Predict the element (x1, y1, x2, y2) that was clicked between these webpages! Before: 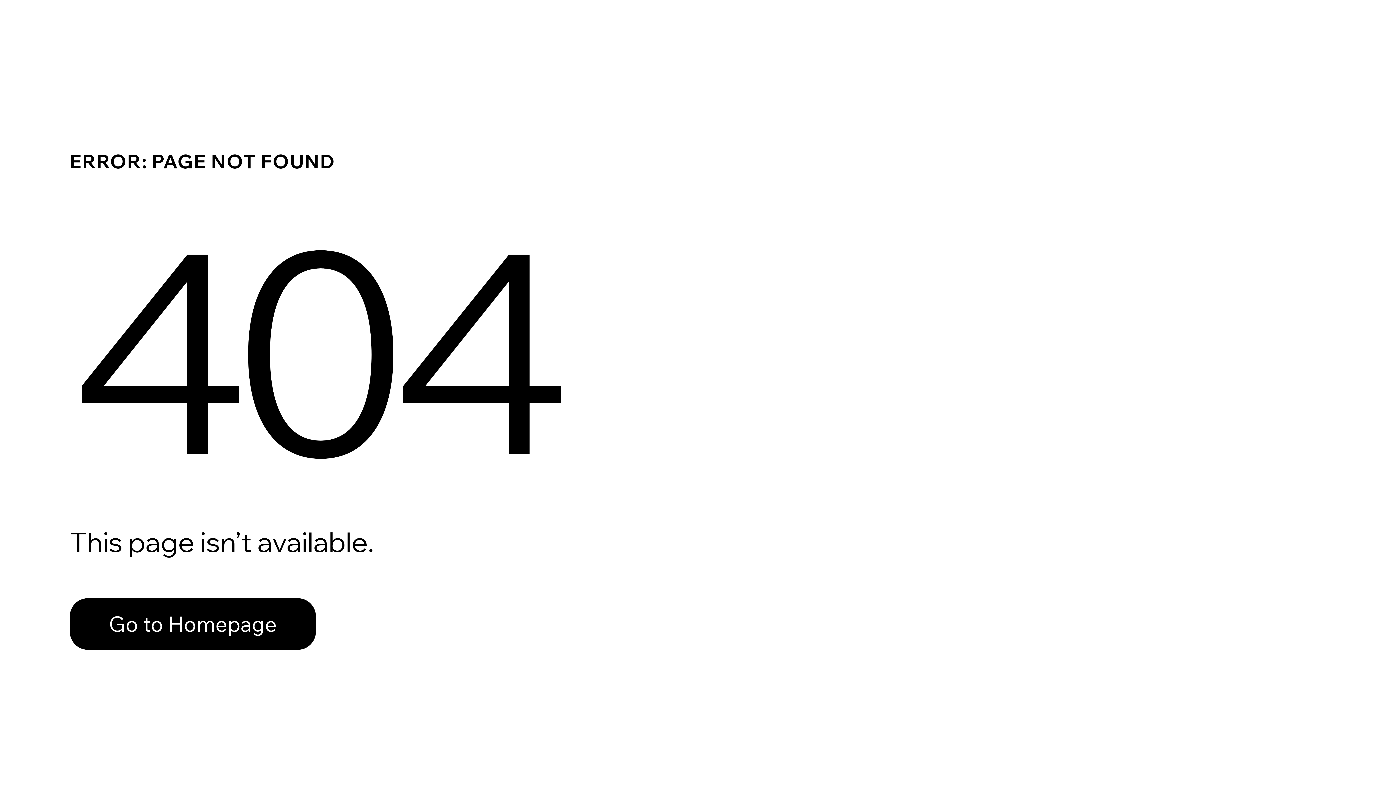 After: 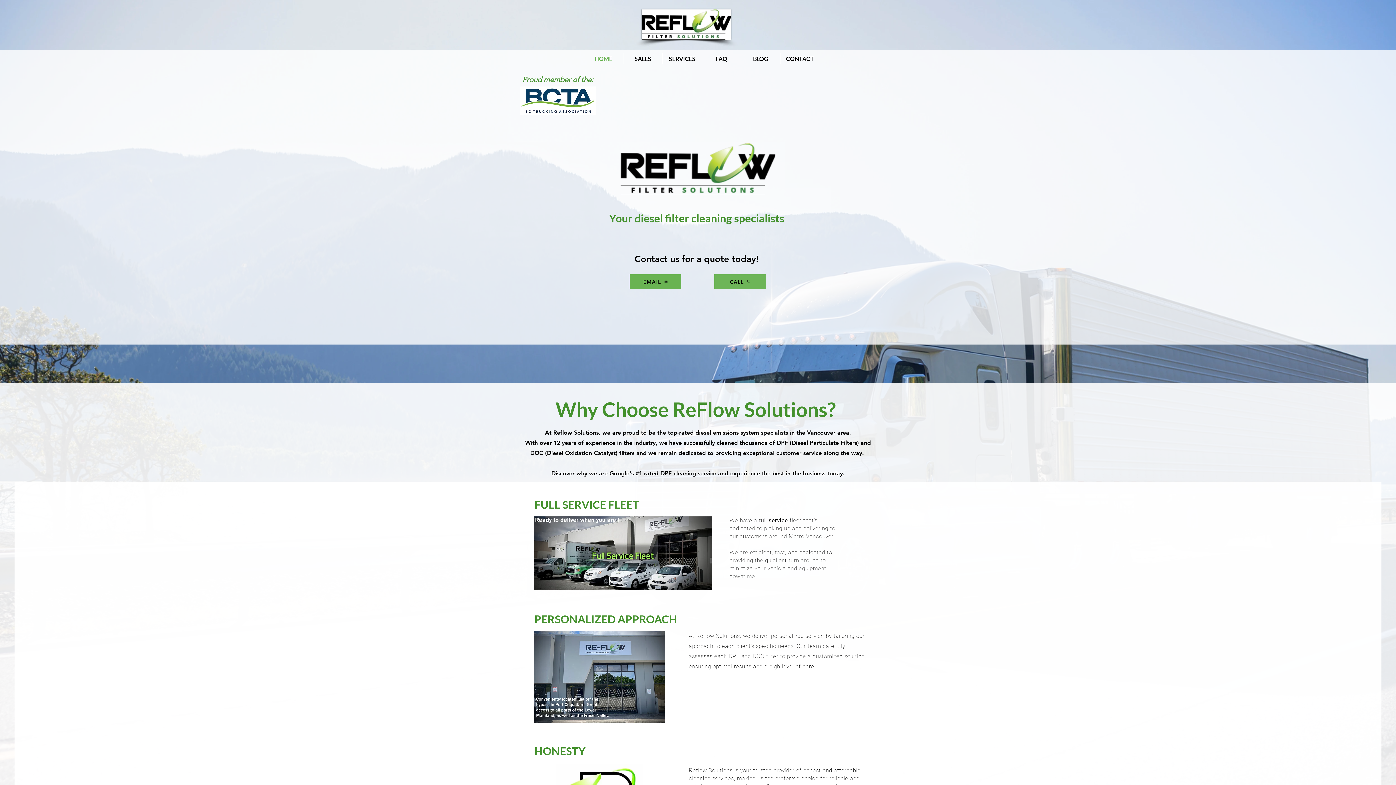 Action: bbox: (69, 598, 316, 650) label: Go to Homepage